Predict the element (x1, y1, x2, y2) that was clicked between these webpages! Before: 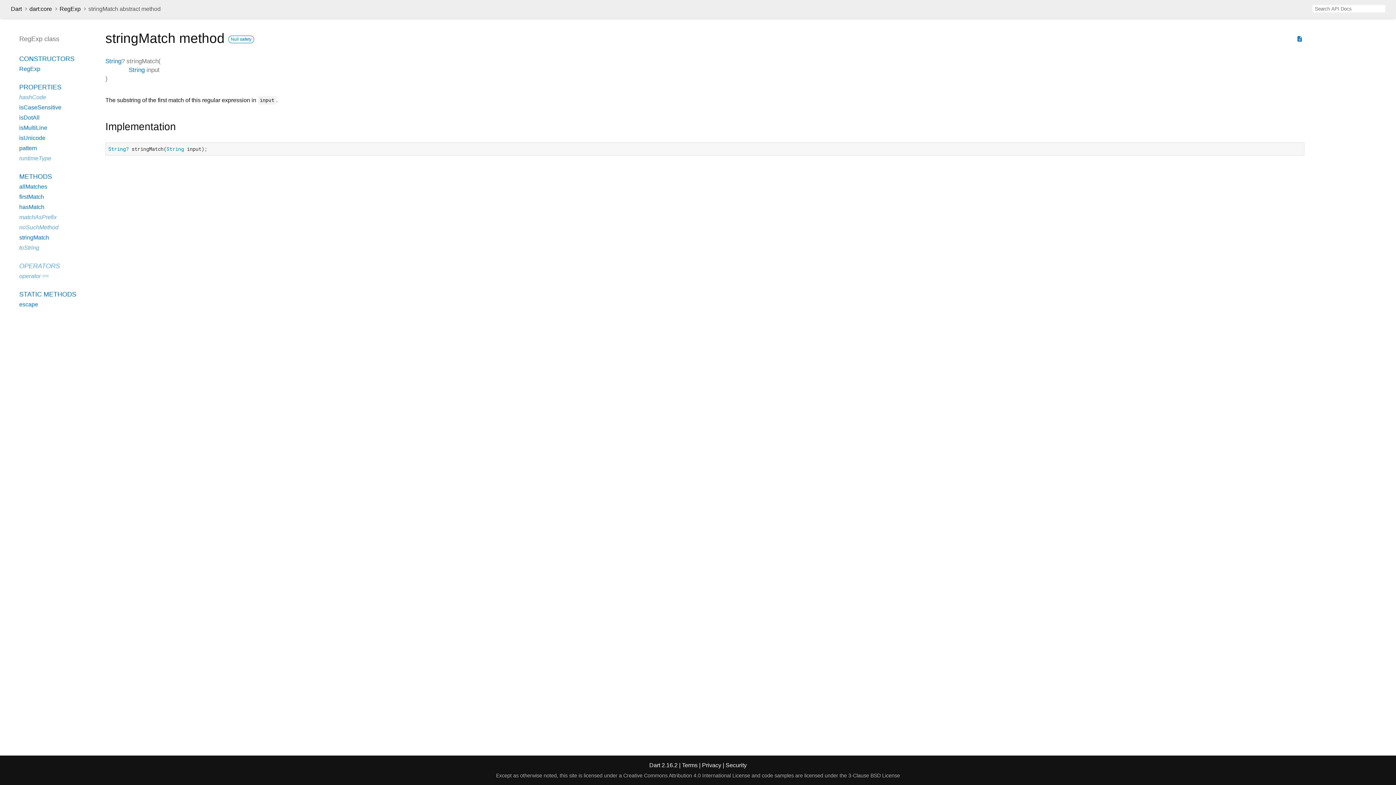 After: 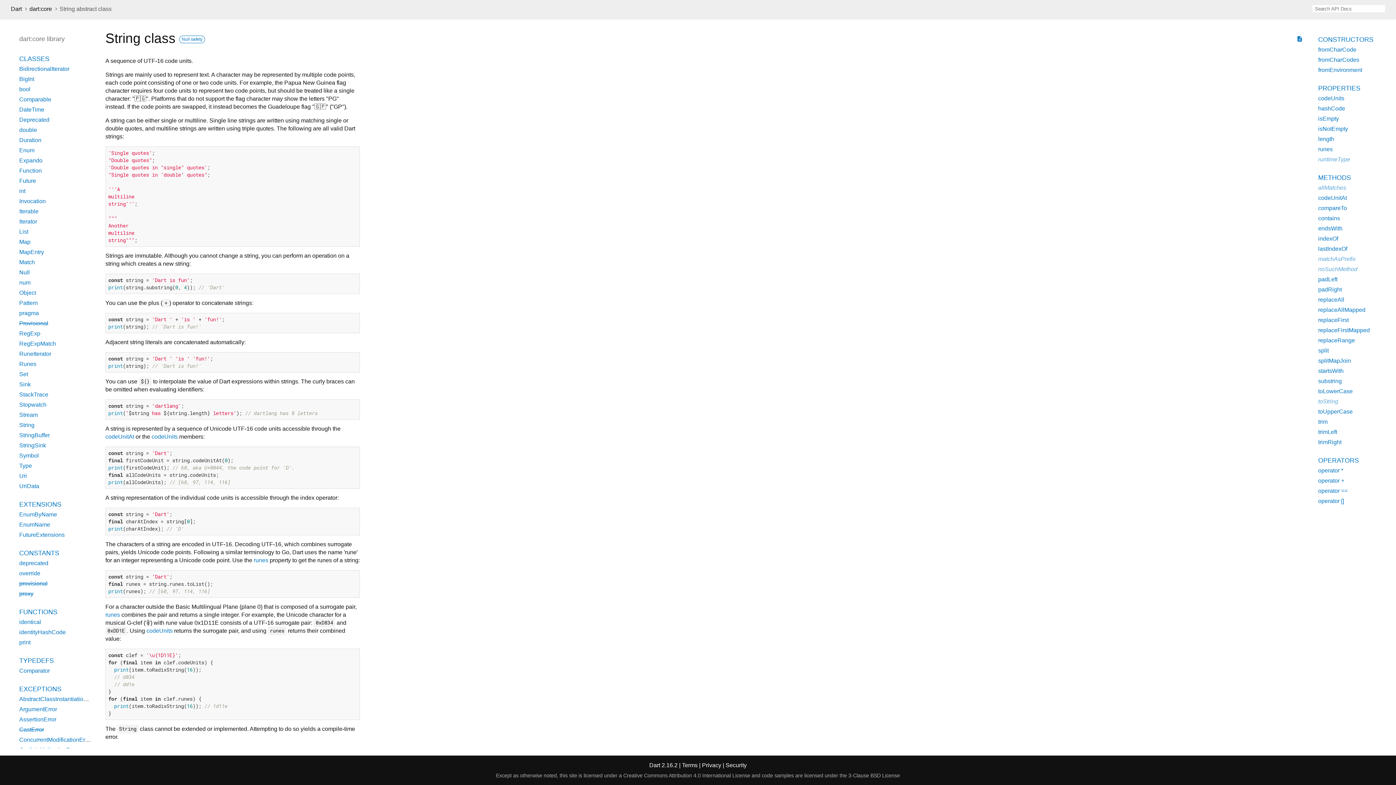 Action: label: String bbox: (105, 57, 121, 64)